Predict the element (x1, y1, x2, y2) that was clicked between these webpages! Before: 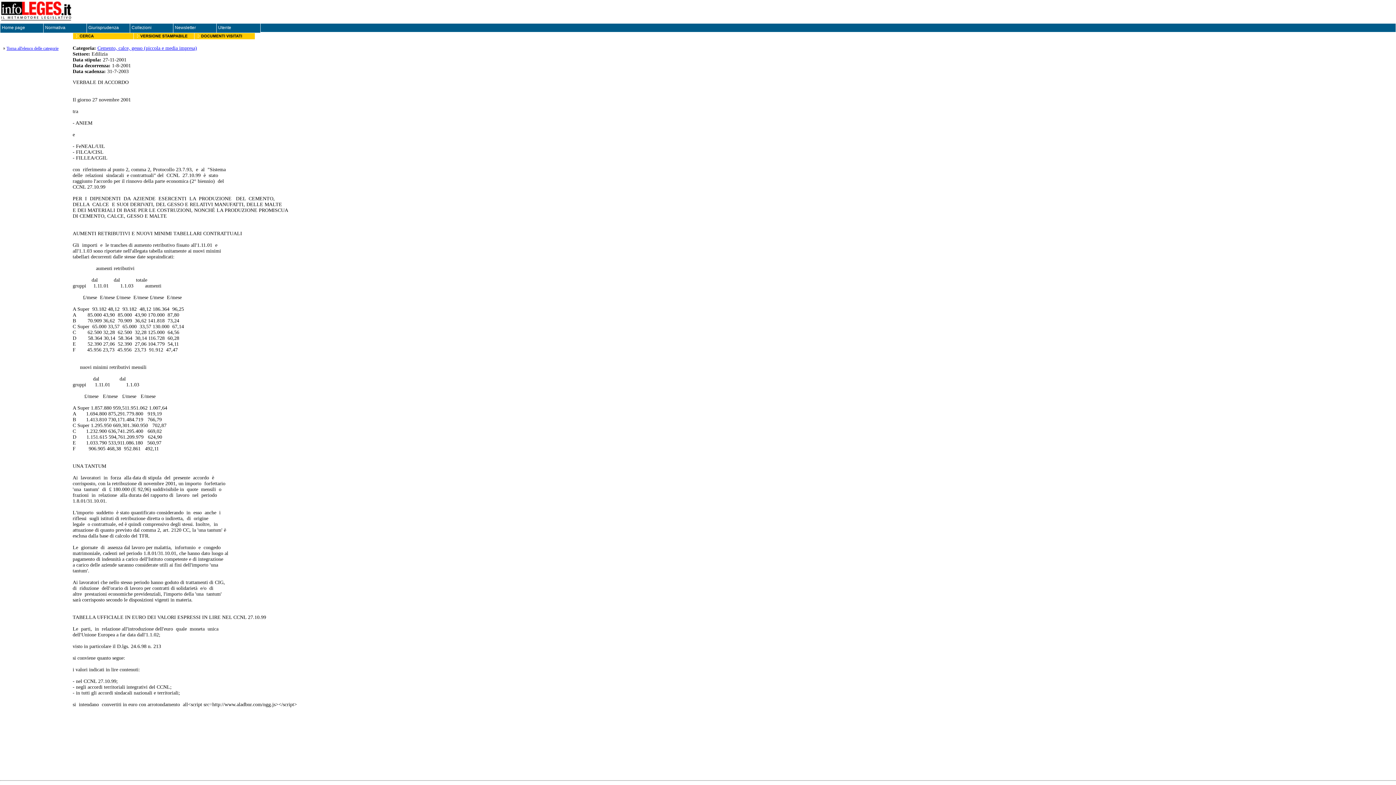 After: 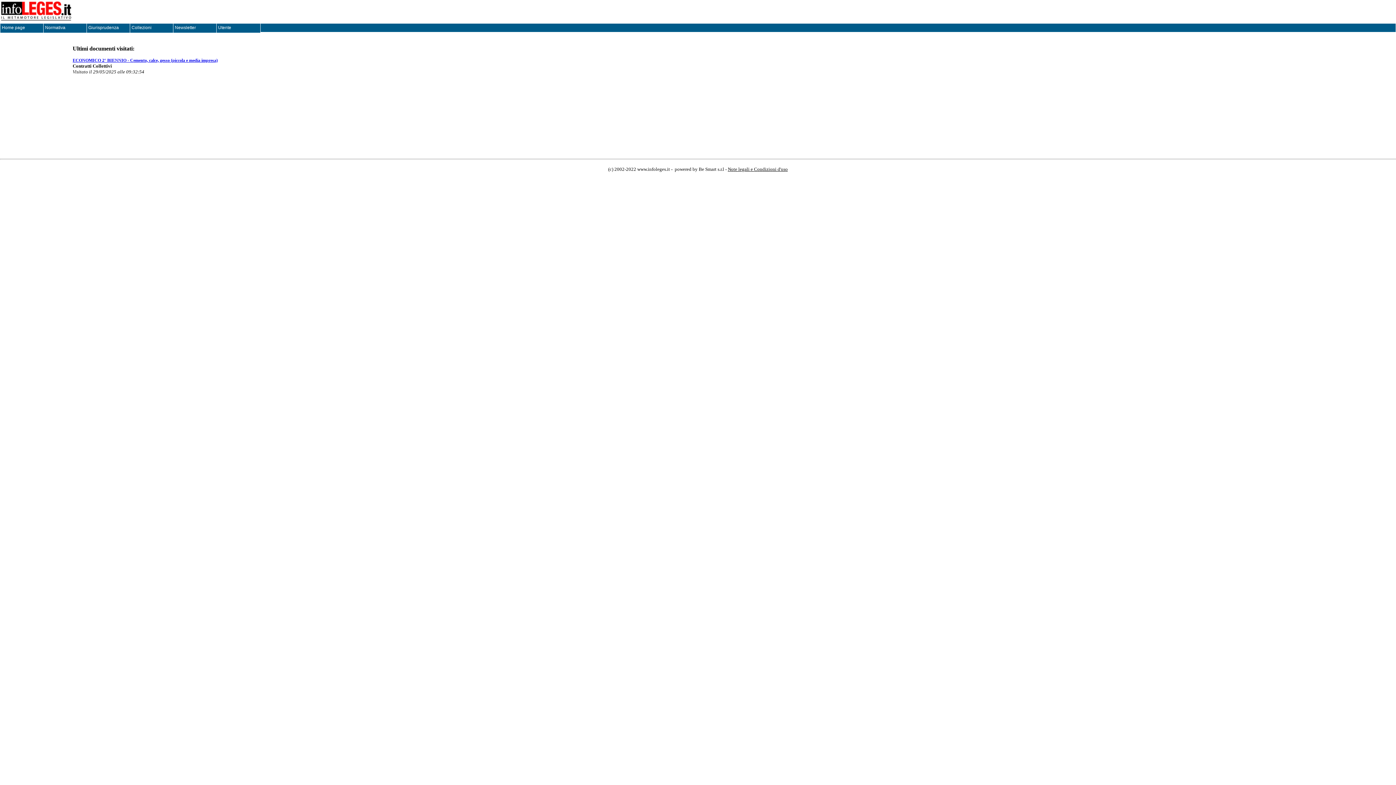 Action: bbox: (194, 34, 254, 40)